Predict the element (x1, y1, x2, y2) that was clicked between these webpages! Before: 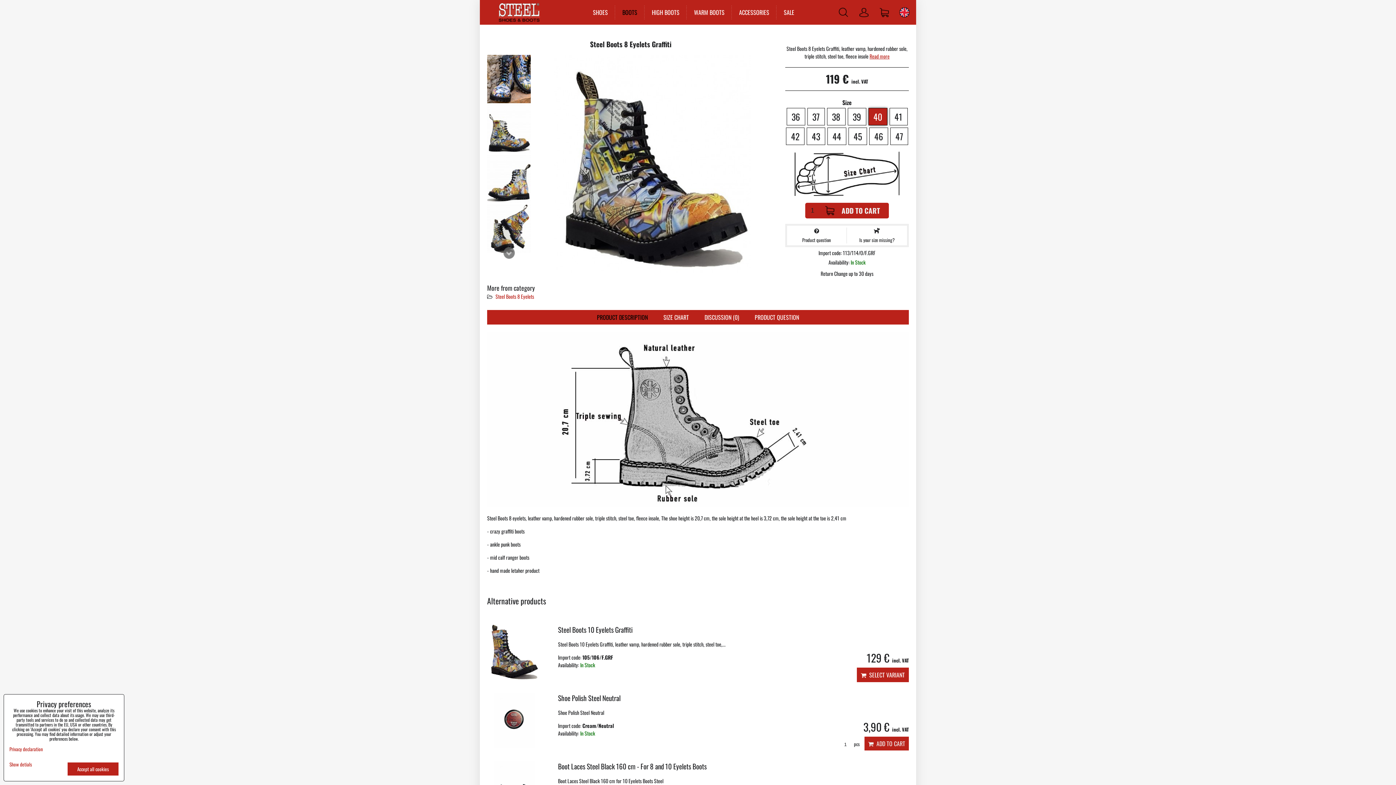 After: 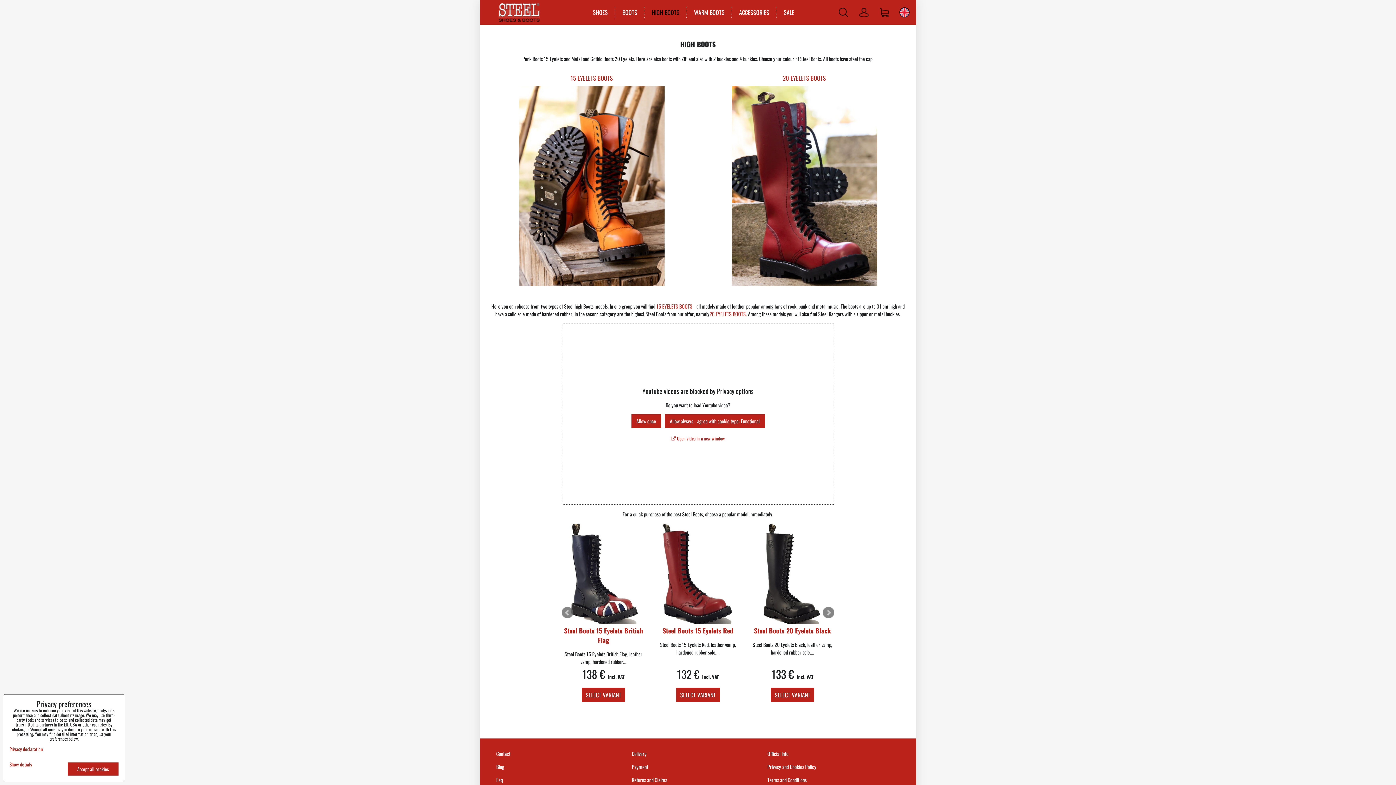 Action: bbox: (644, 5, 686, 19) label: HIGH BOOTS